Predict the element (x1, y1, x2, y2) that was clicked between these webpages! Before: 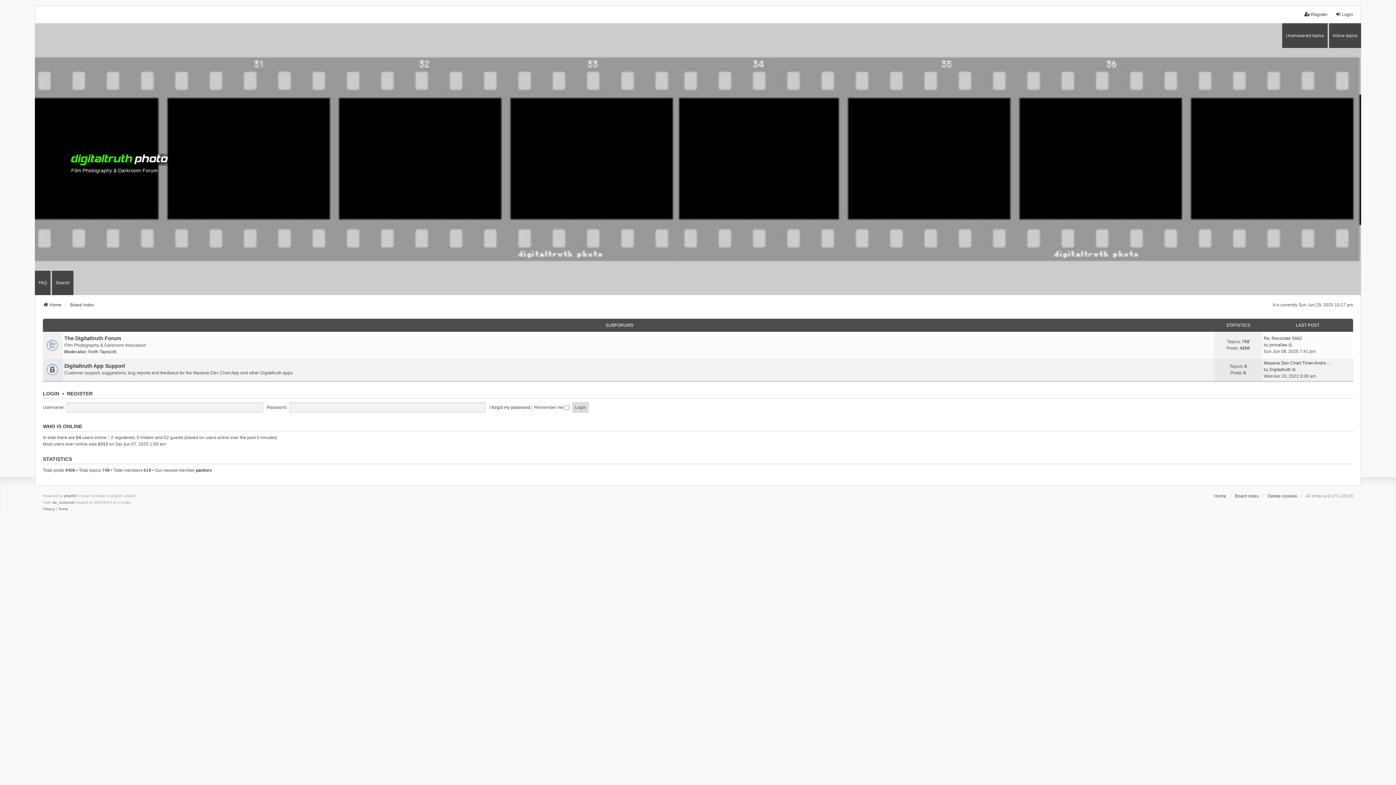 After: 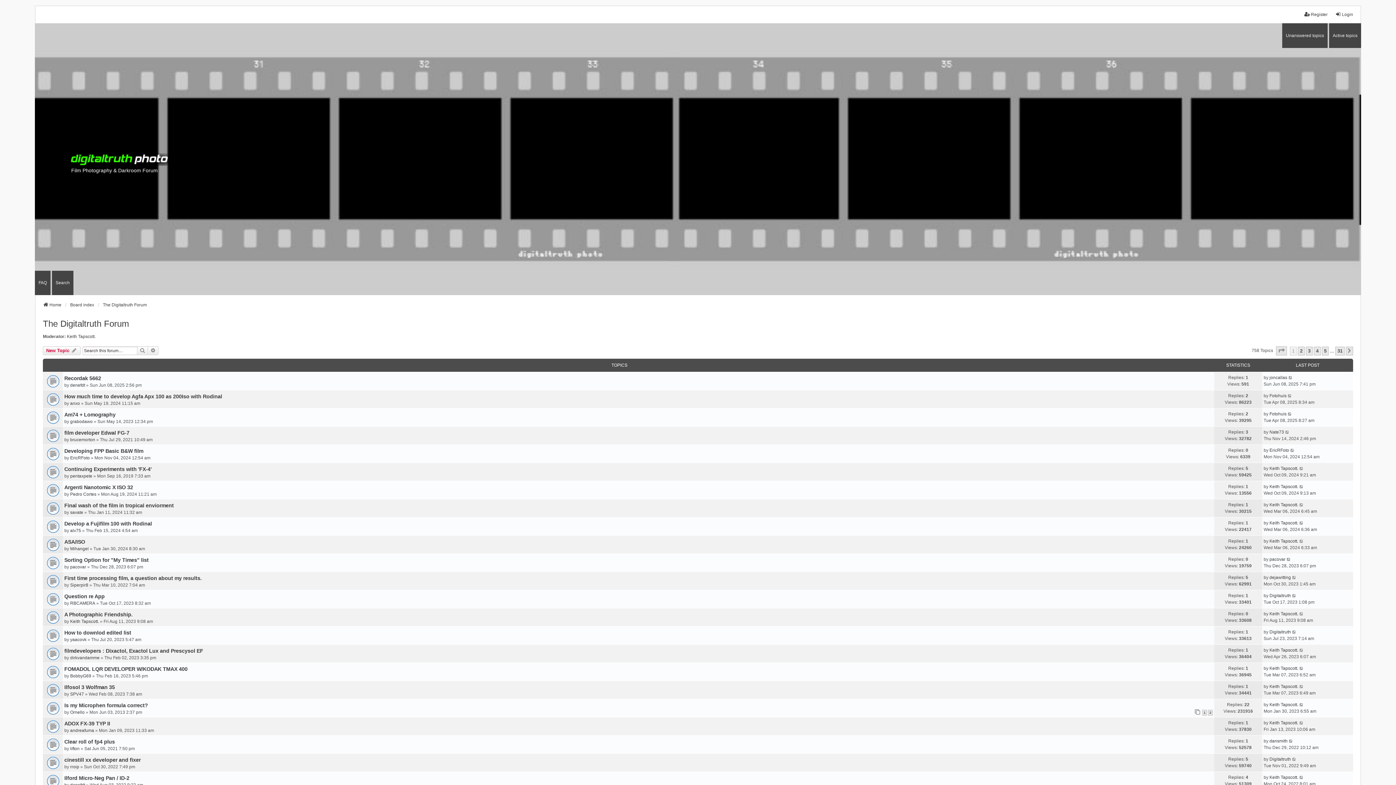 Action: bbox: (46, 339, 57, 350)